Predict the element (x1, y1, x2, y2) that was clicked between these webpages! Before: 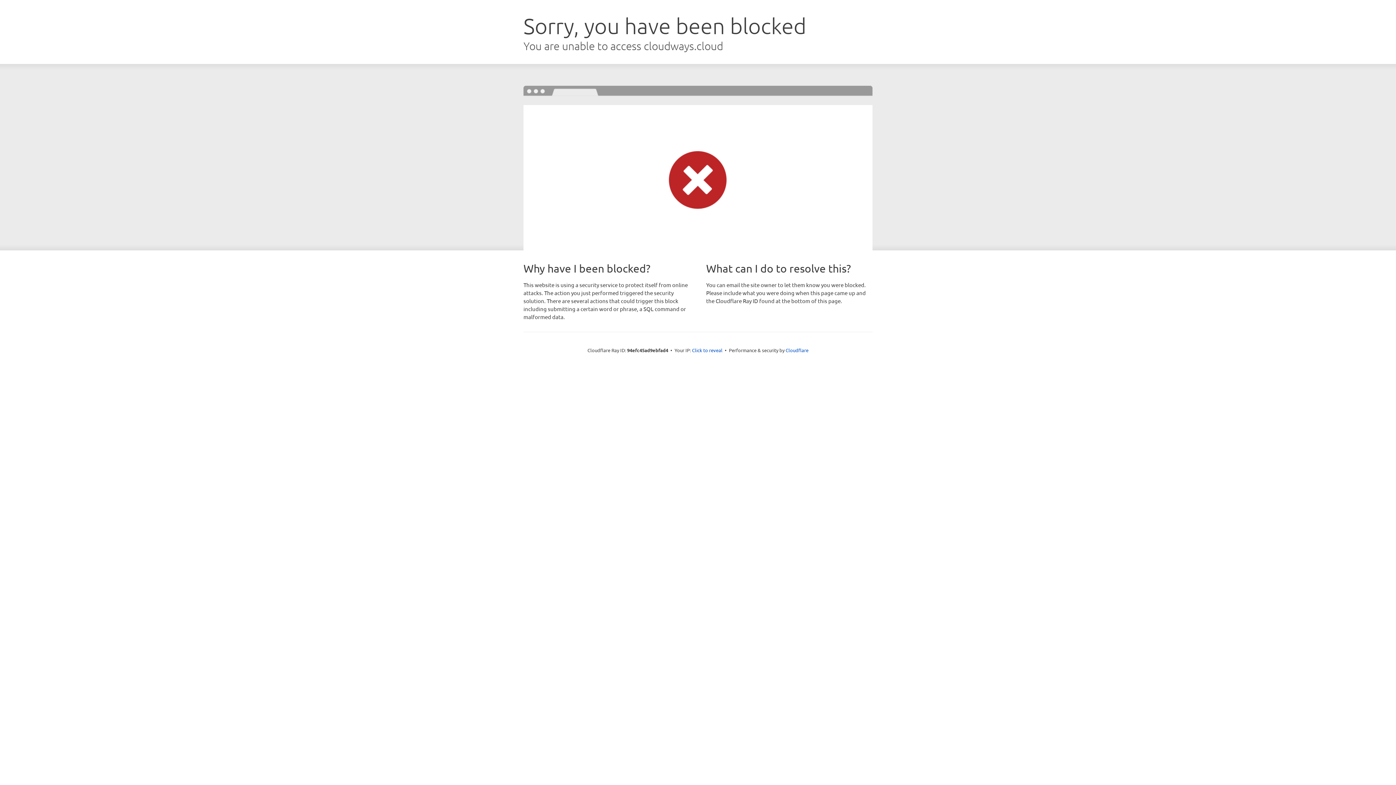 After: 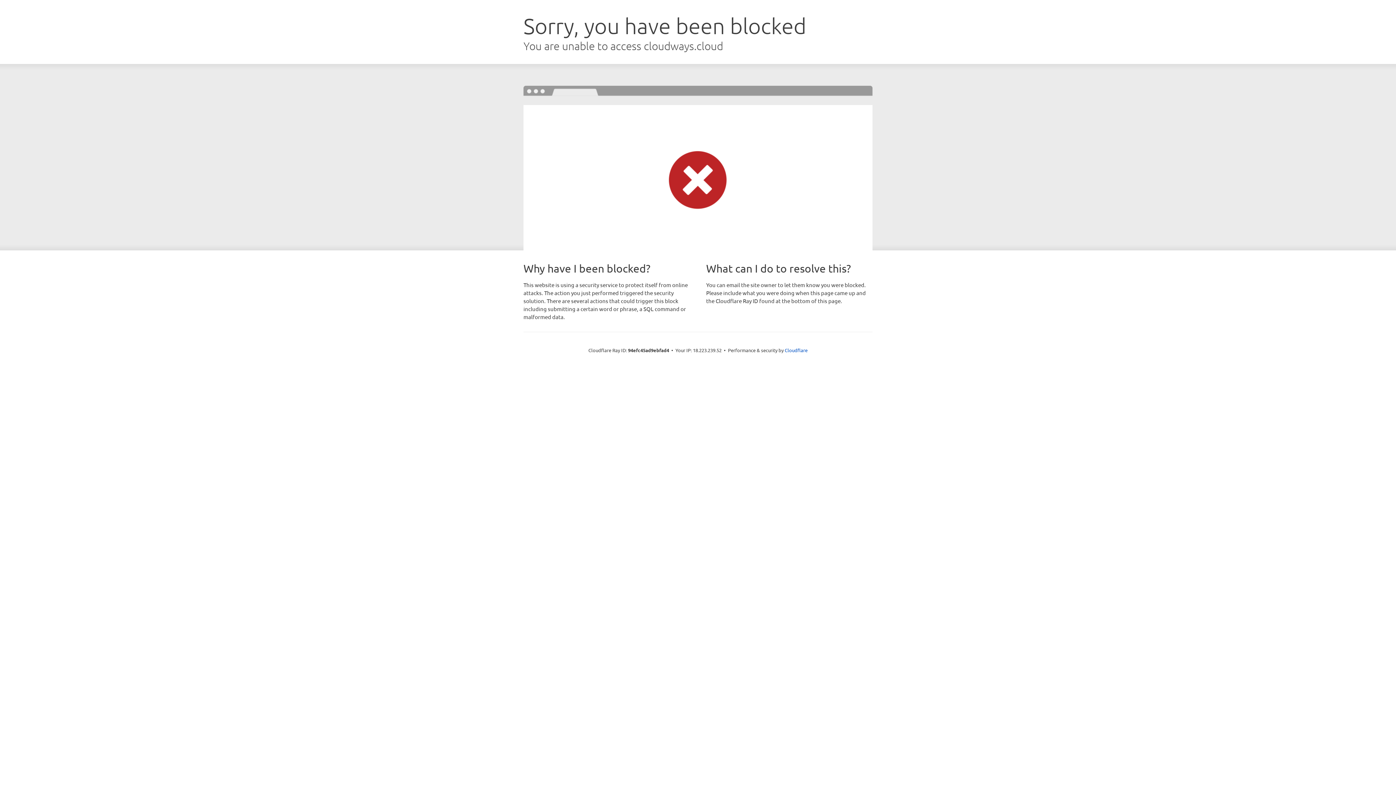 Action: bbox: (692, 346, 722, 353) label: Click to reveal